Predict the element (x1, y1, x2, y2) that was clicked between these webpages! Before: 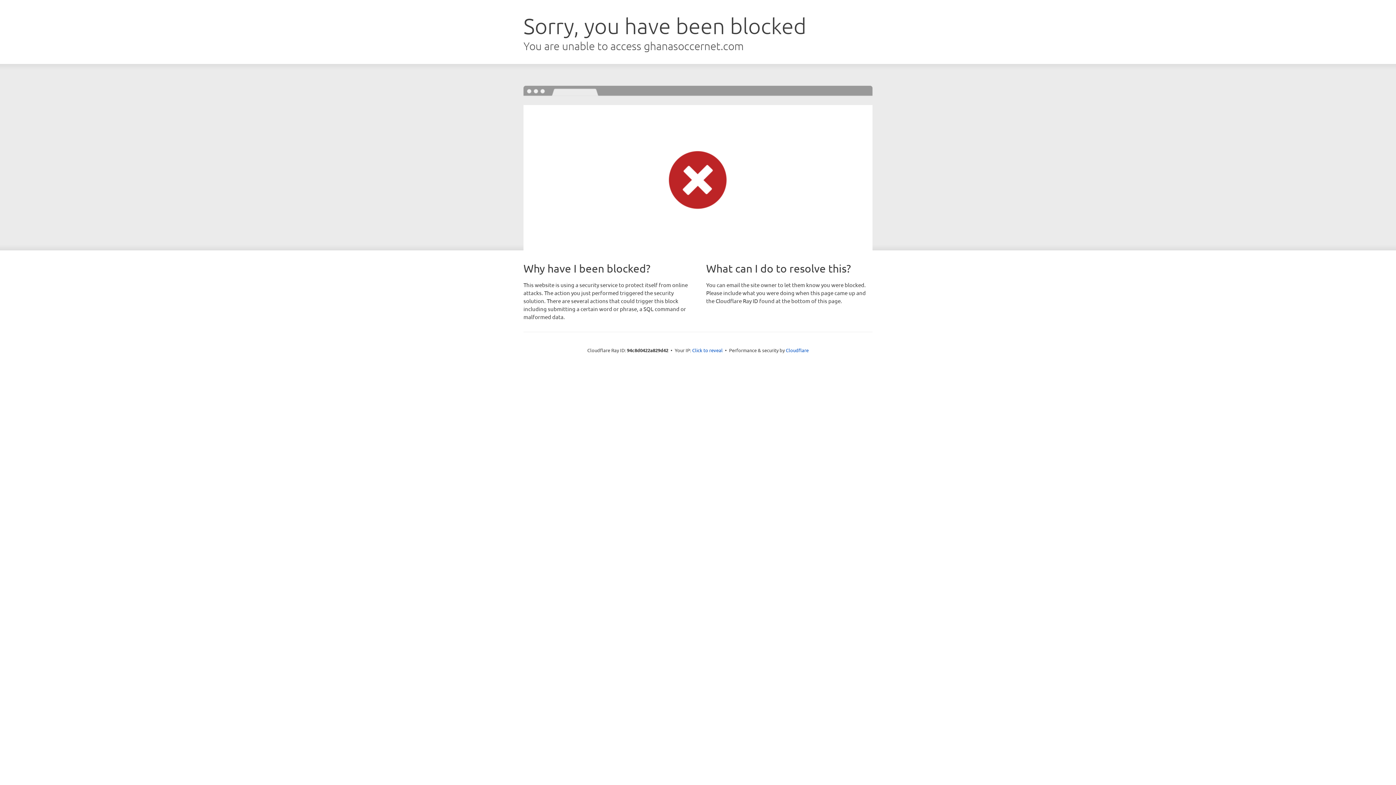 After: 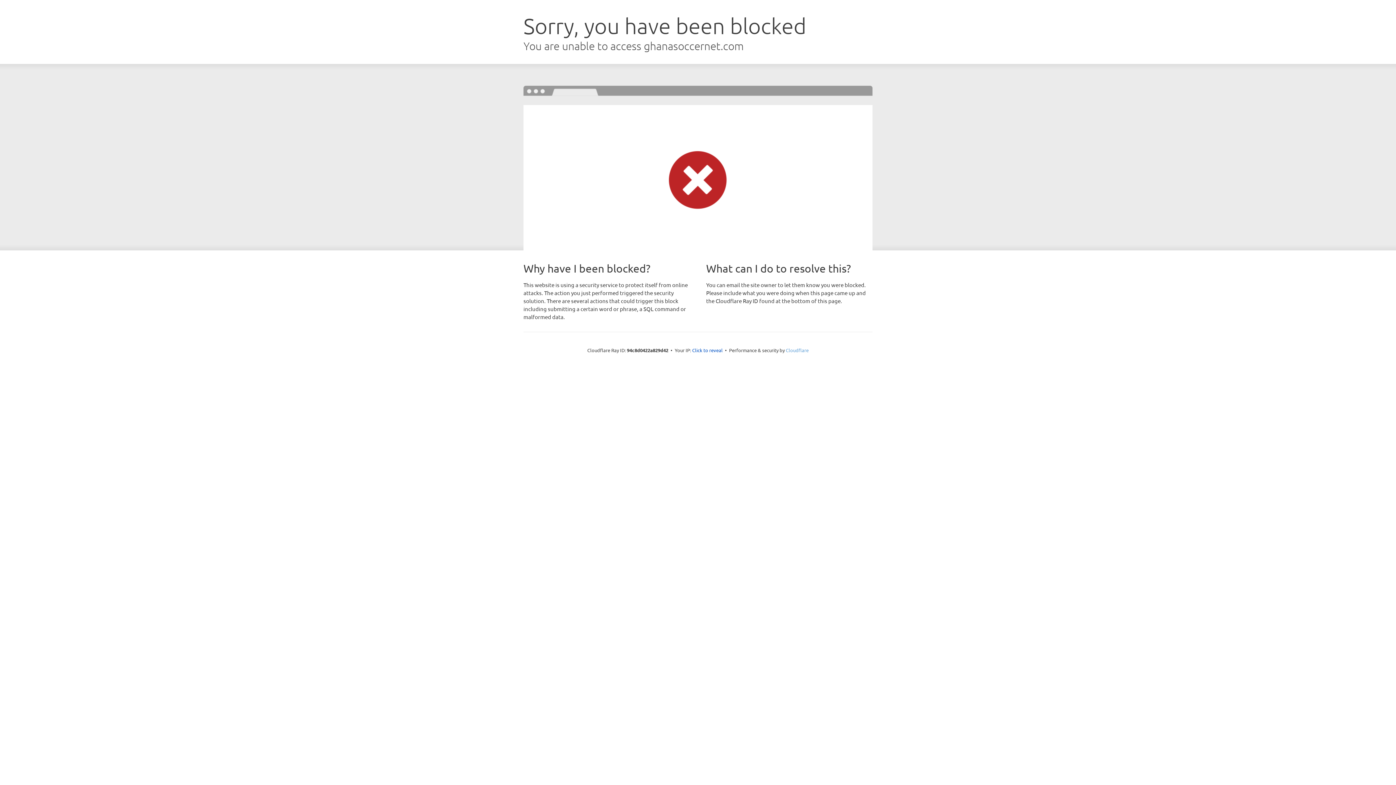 Action: label: Cloudflare bbox: (786, 347, 808, 353)